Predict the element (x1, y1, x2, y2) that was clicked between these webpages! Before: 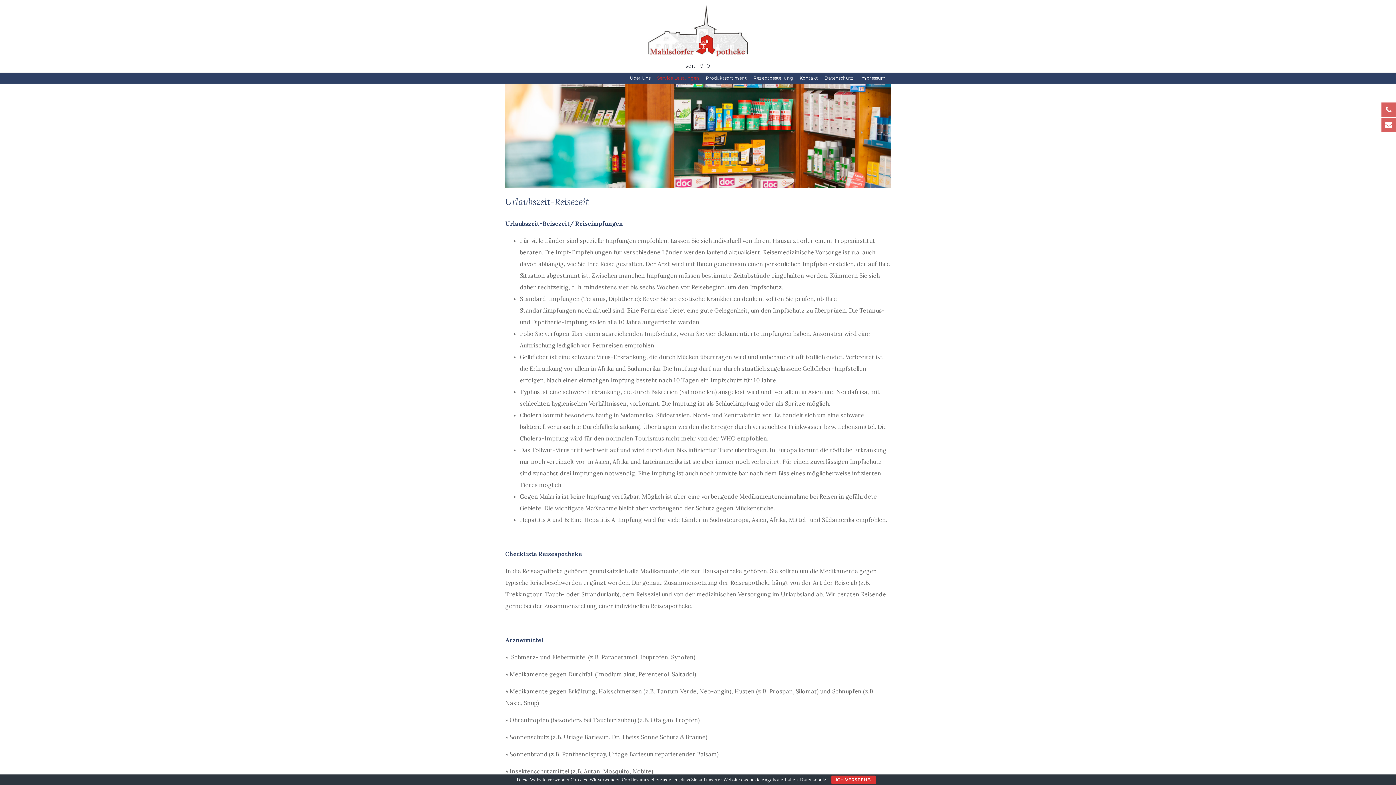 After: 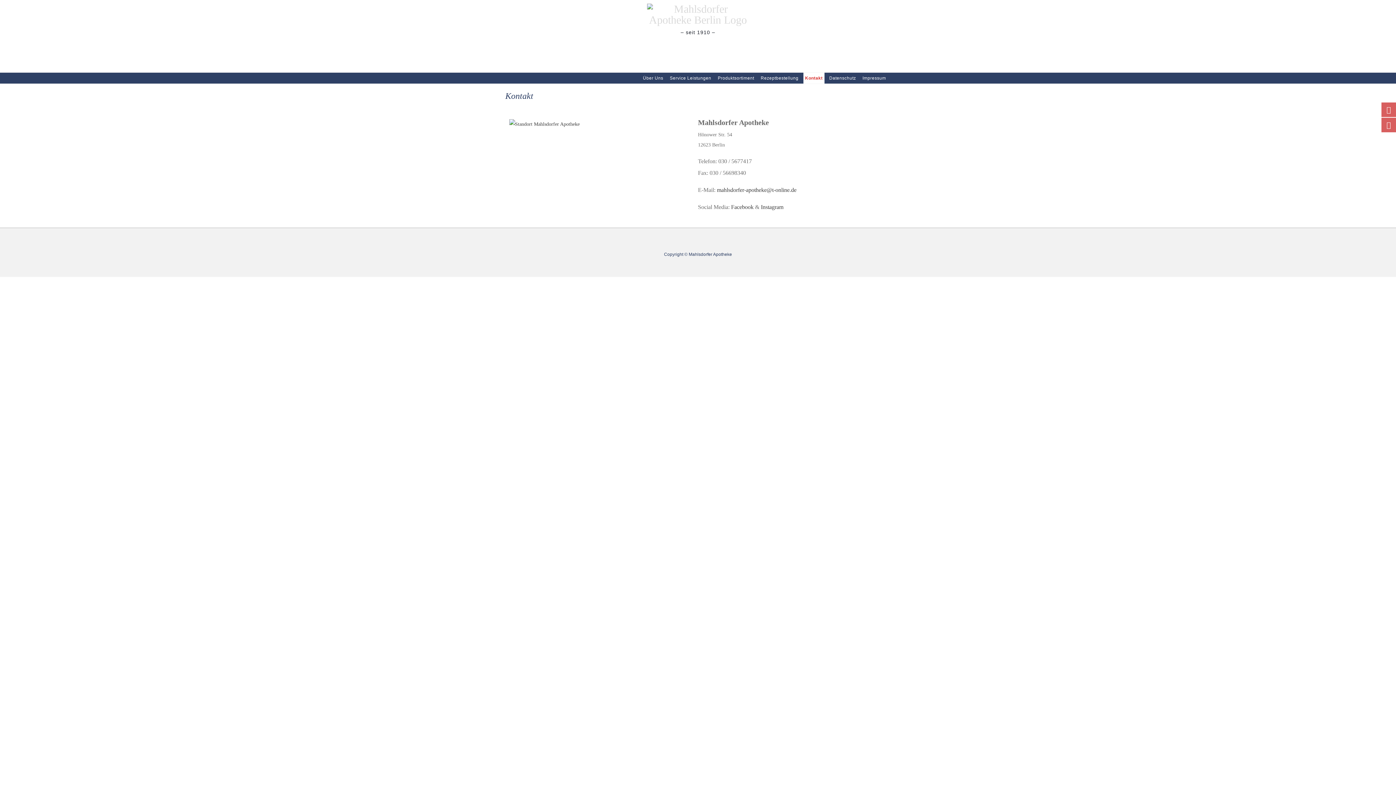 Action: label: Kontakt bbox: (798, 72, 820, 83)